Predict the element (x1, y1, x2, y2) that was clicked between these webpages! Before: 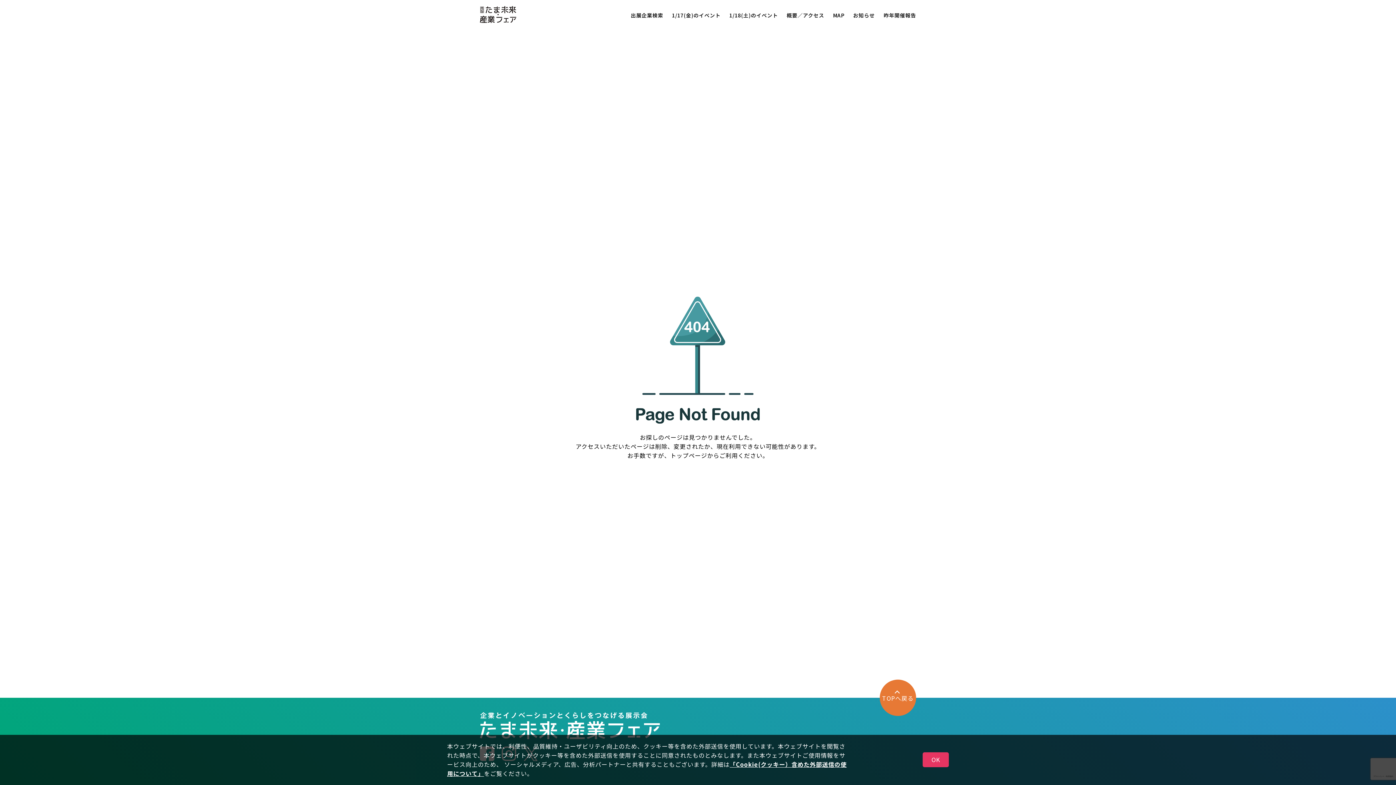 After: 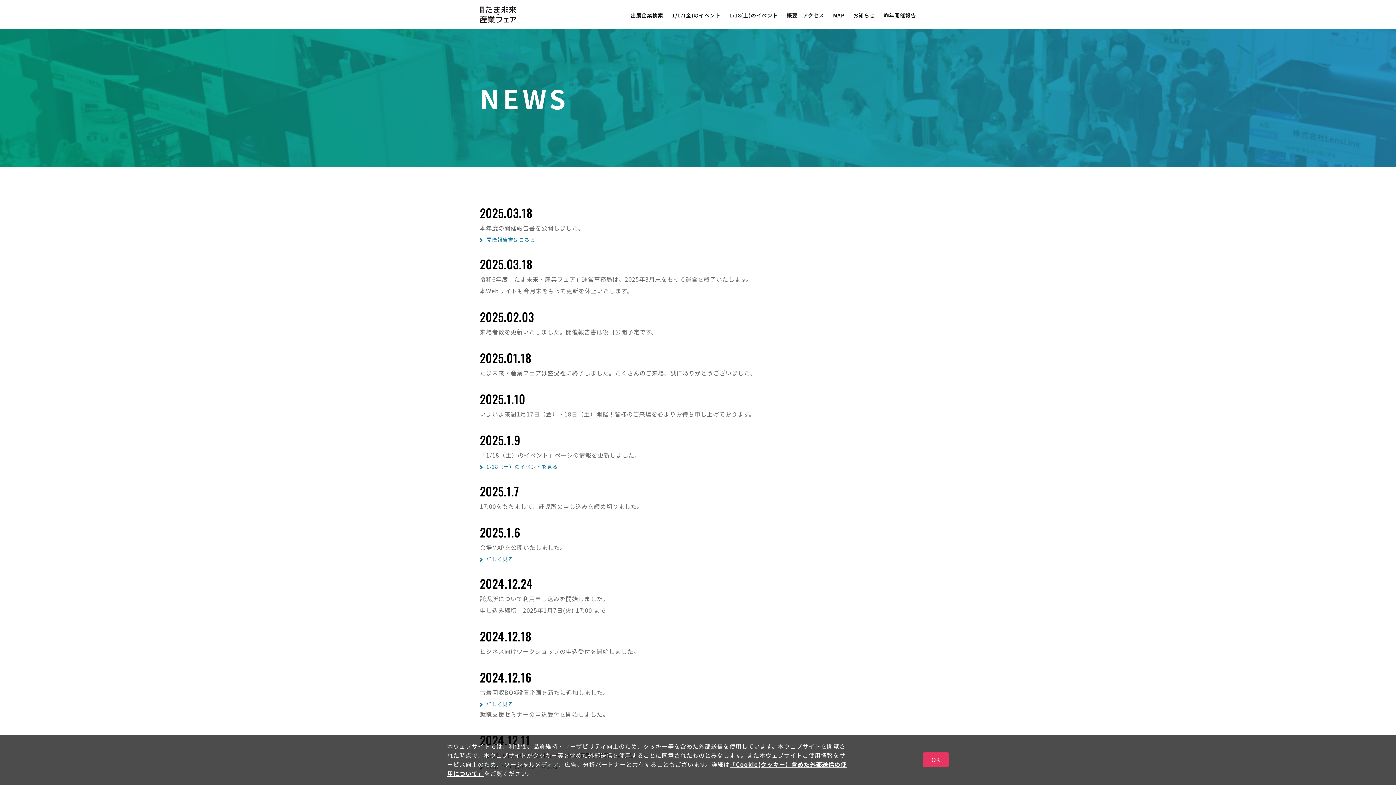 Action: bbox: (853, 11, 875, 18) label: お知らせ